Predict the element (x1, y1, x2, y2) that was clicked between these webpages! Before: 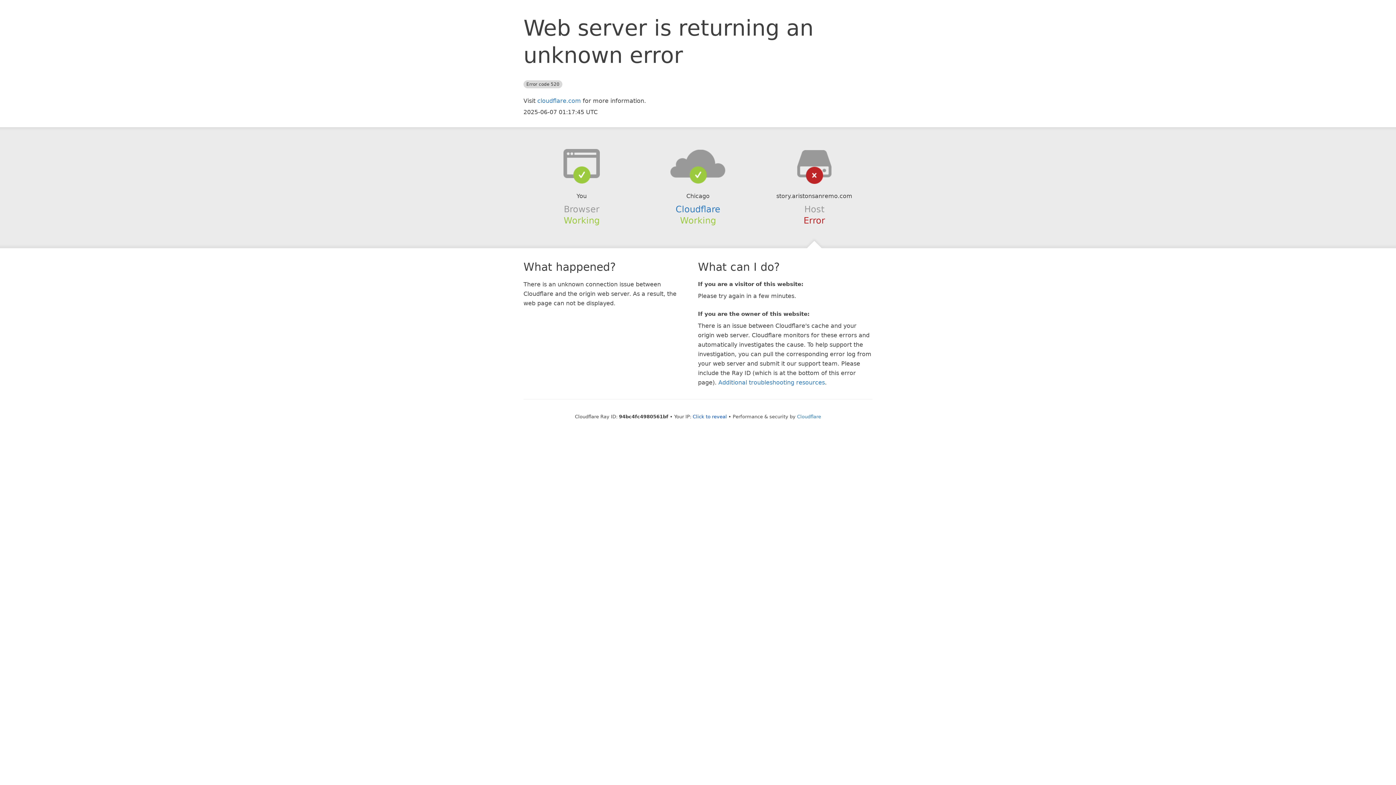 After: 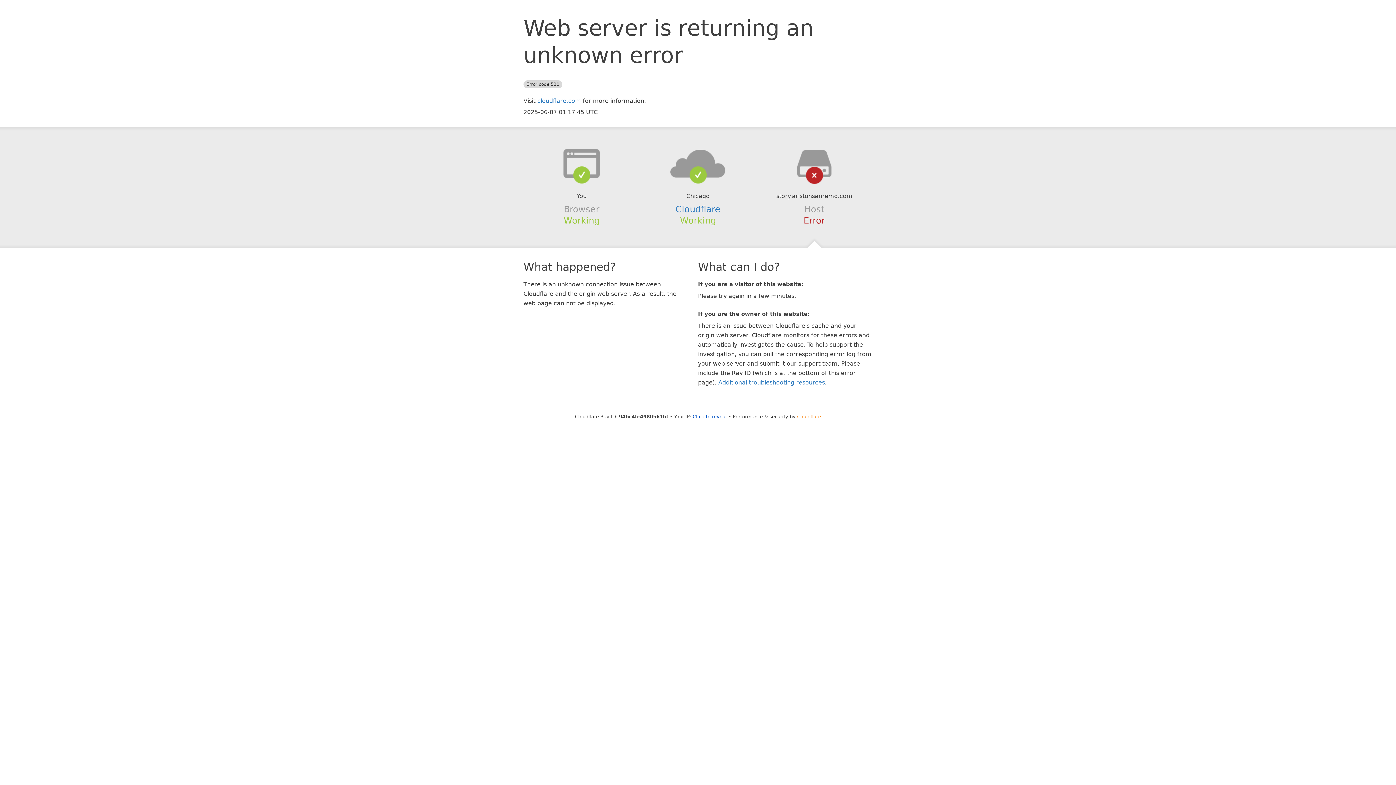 Action: bbox: (797, 414, 821, 419) label: Cloudflare